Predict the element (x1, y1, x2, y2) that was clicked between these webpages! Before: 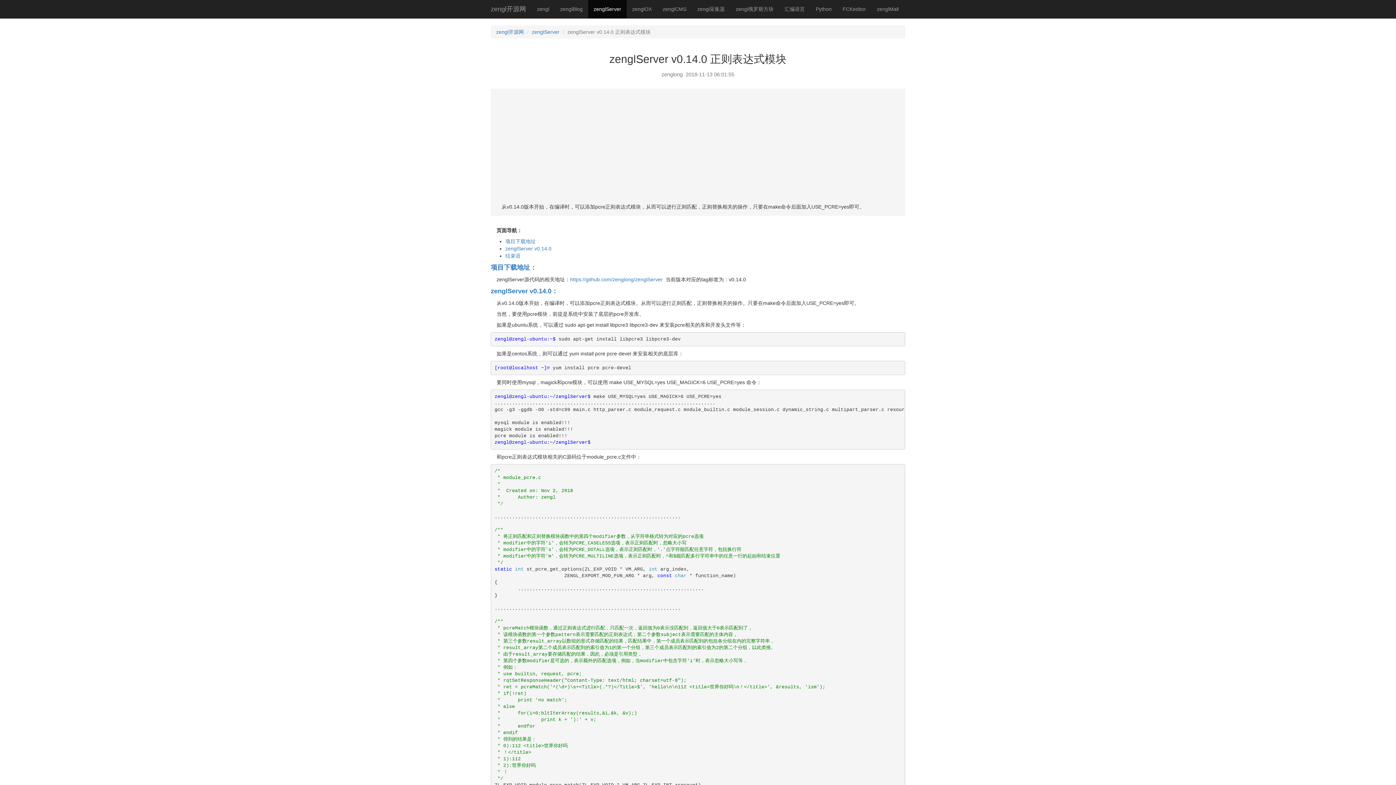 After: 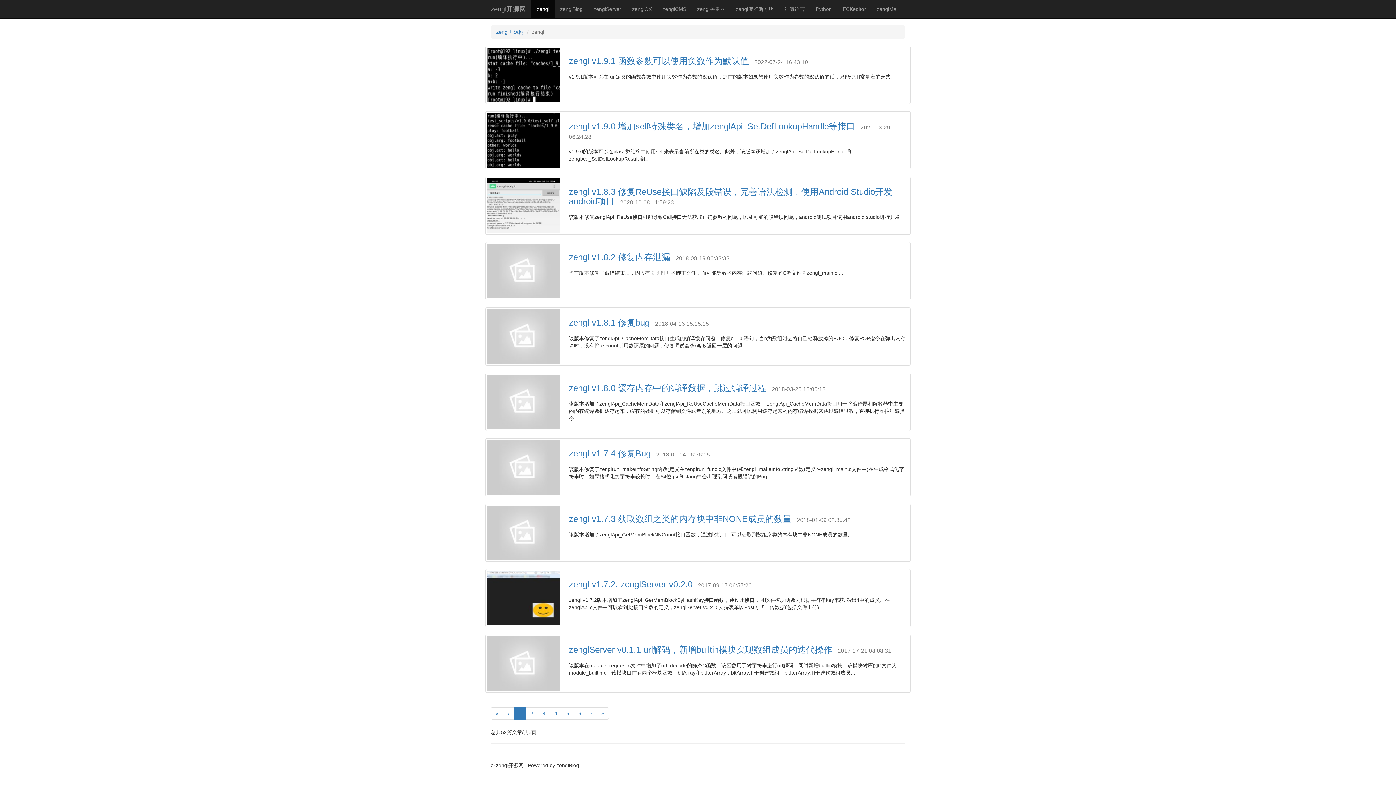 Action: bbox: (531, 0, 554, 18) label: zengl